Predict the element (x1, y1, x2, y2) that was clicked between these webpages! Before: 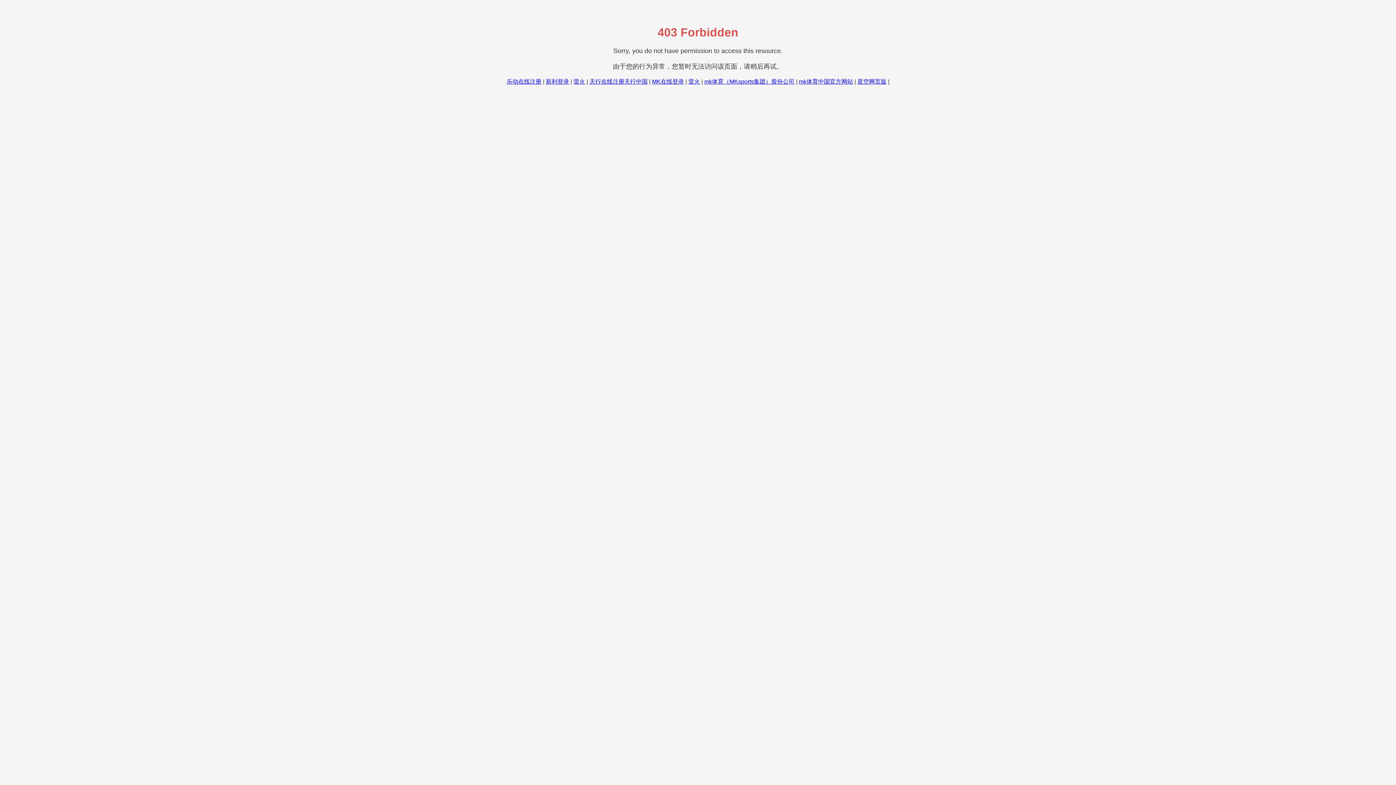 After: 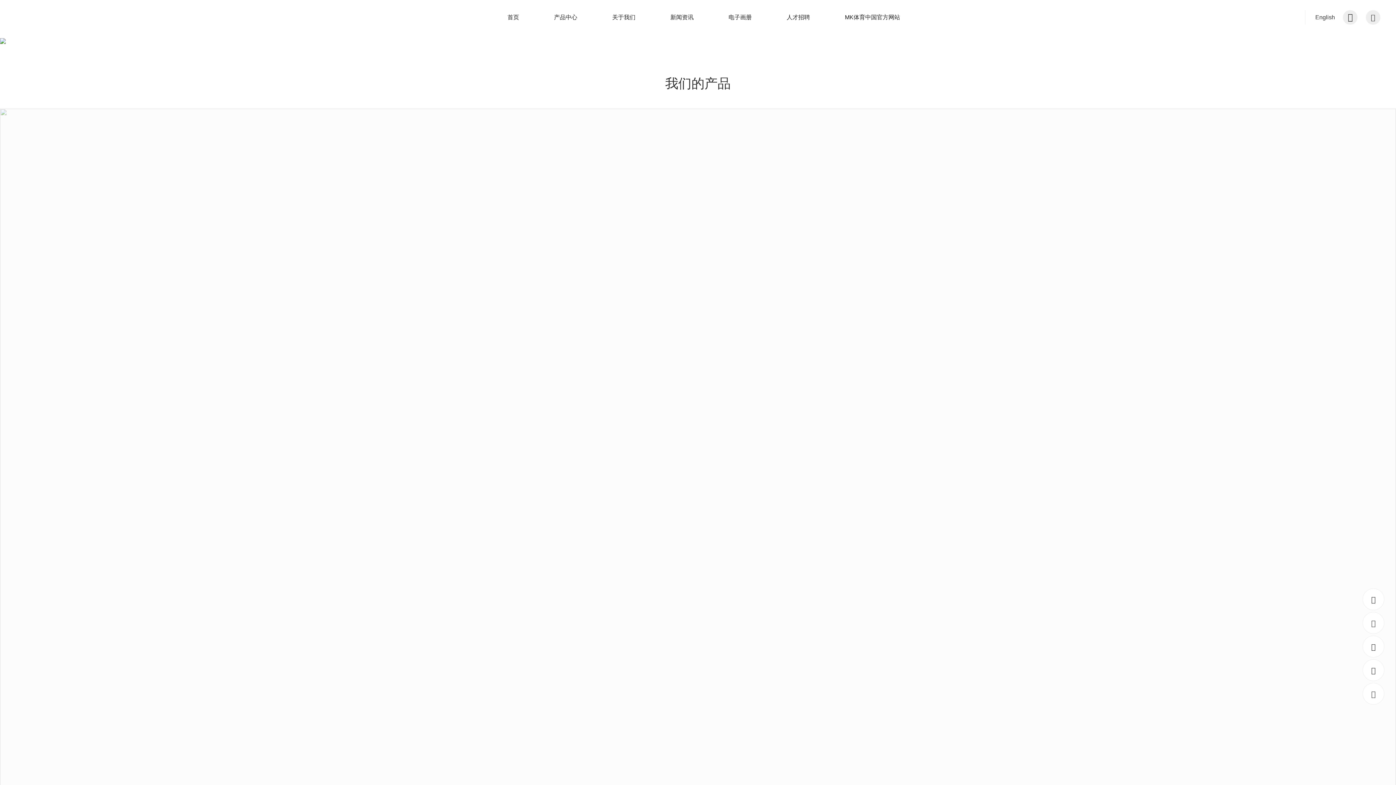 Action: bbox: (799, 78, 853, 84) label: mk体育中国官方网站